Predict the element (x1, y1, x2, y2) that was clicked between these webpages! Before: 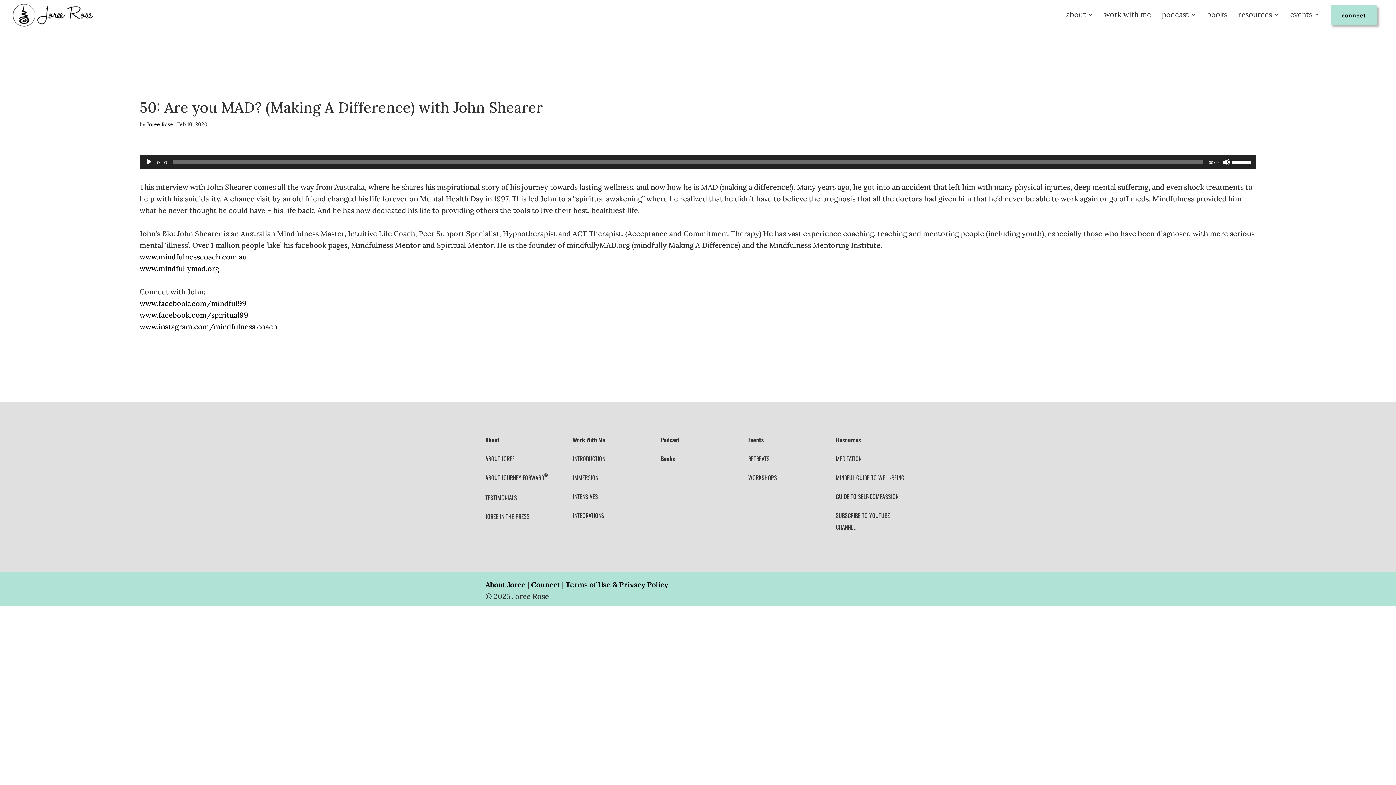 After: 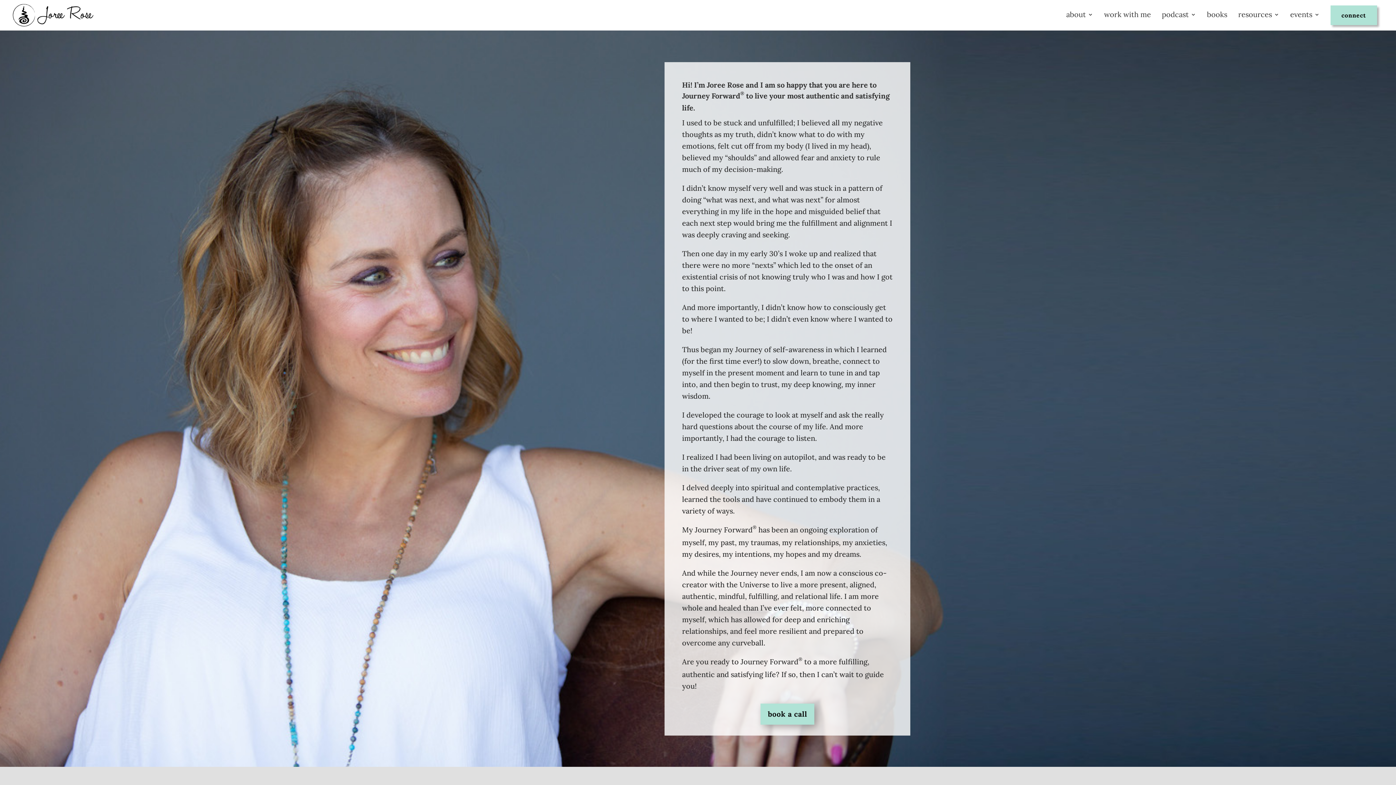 Action: label: About Joree bbox: (485, 580, 525, 589)